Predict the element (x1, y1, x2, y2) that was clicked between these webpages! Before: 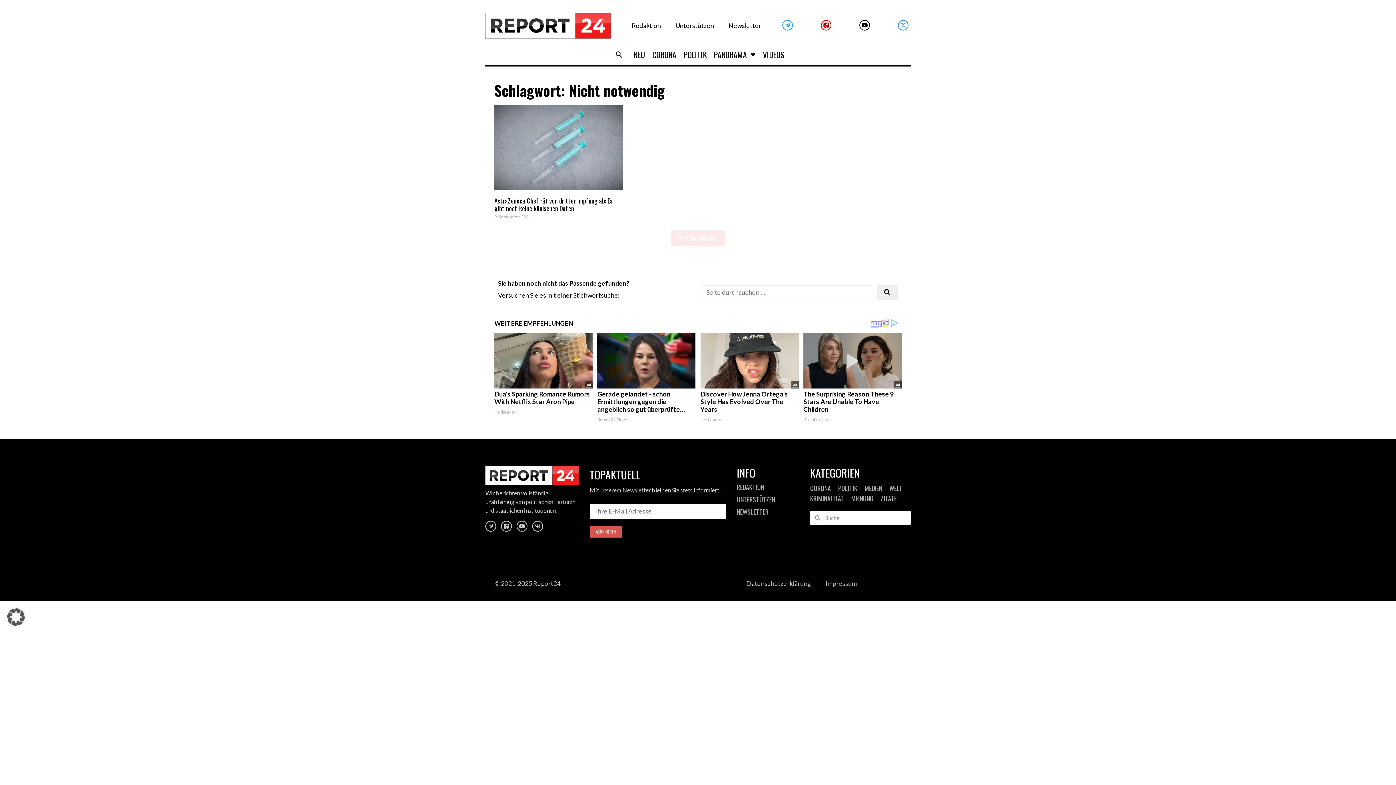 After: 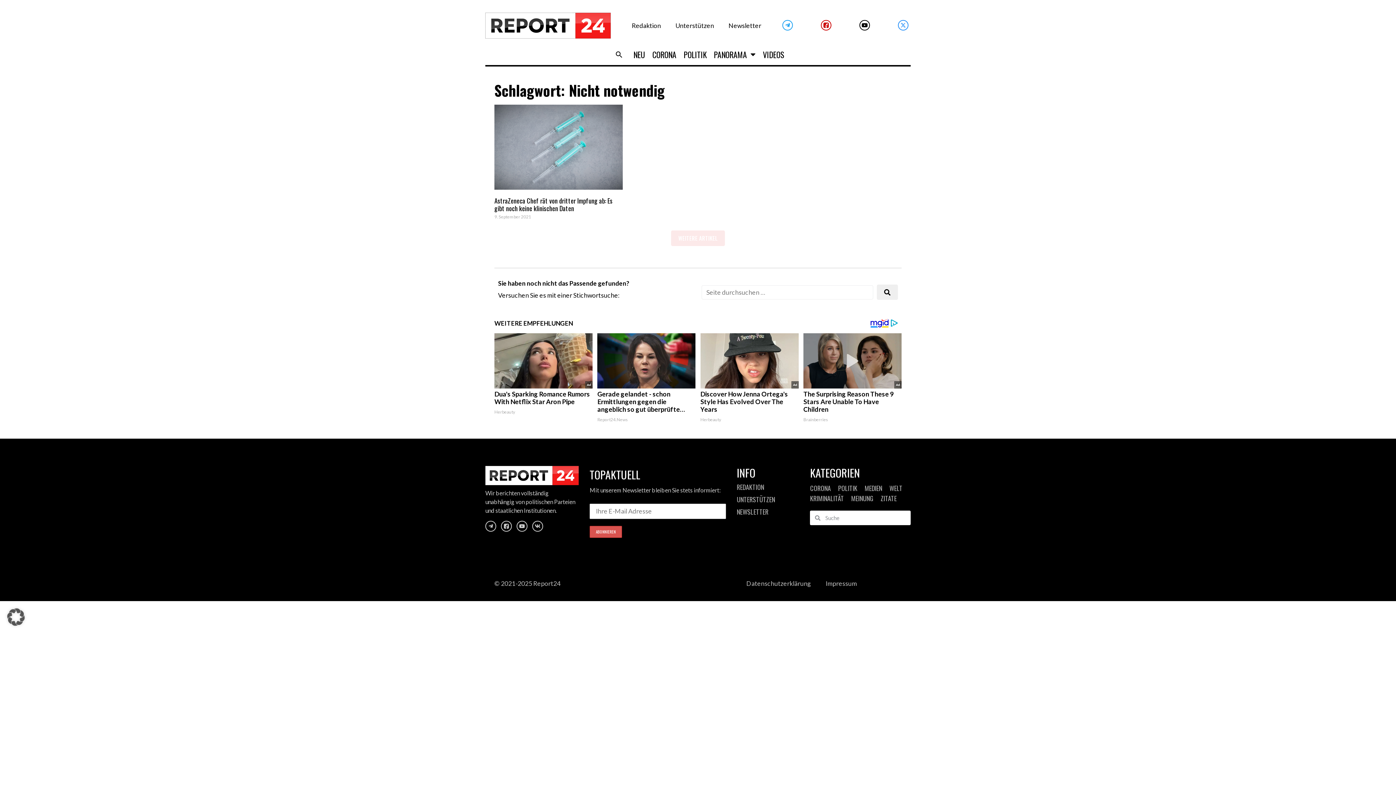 Action: bbox: (890, 318, 898, 328)